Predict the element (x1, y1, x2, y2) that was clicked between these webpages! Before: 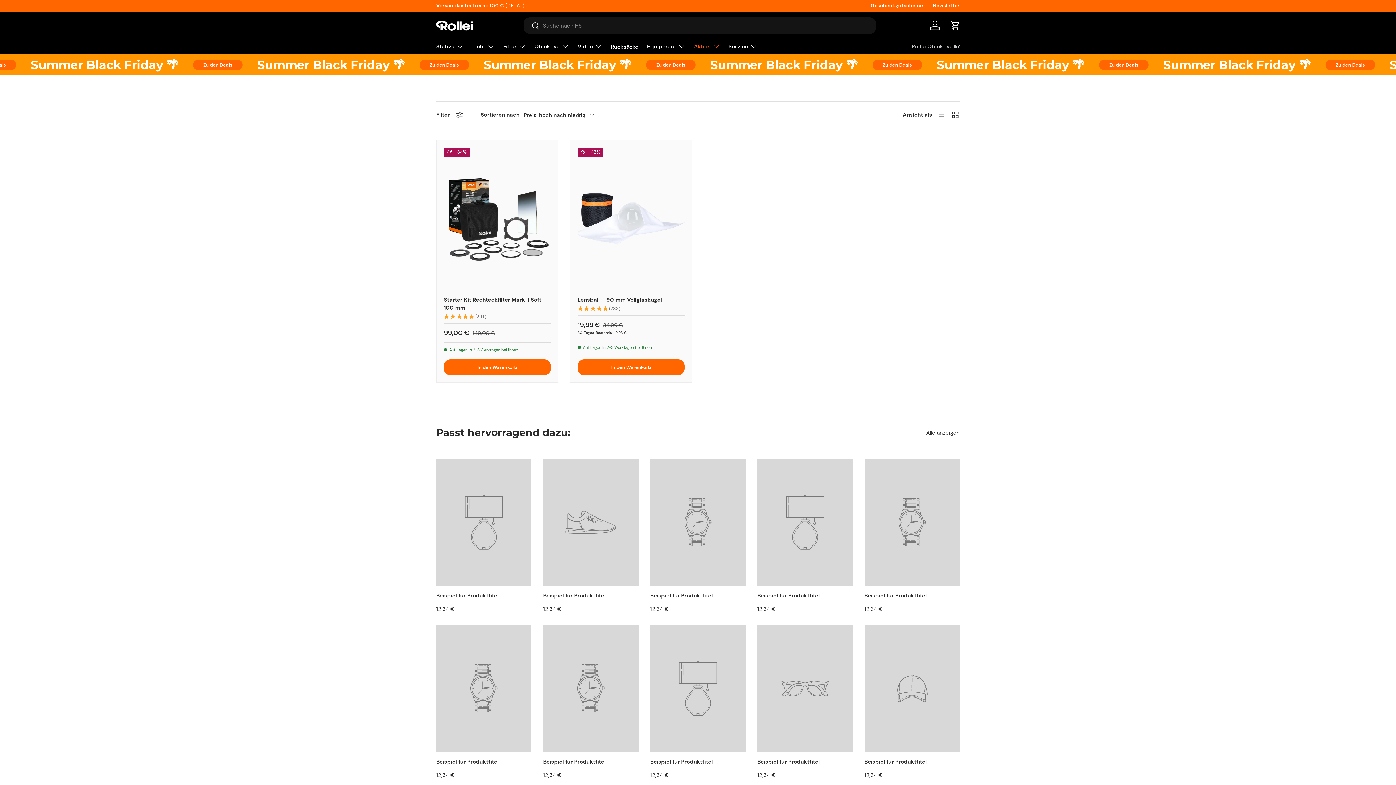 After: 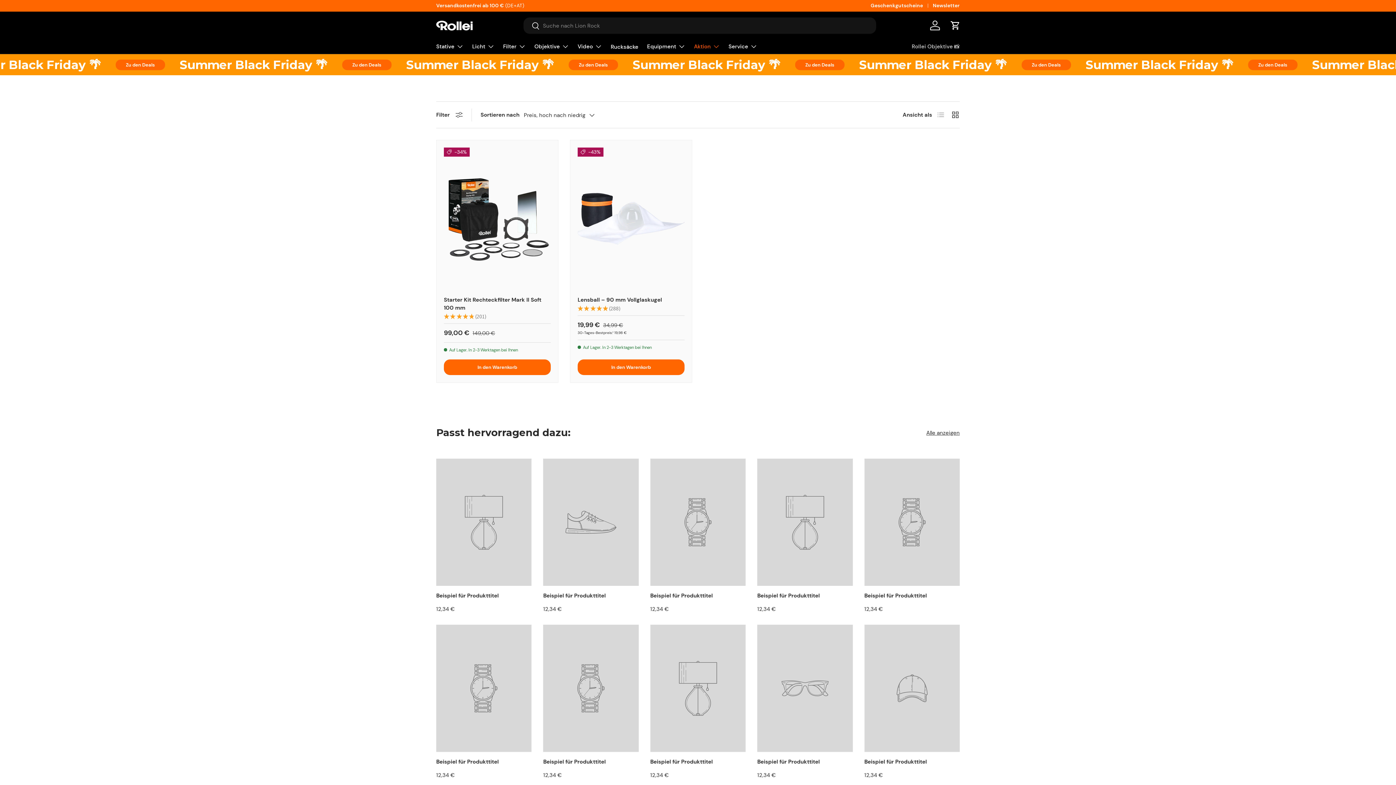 Action: label: Suchen bbox: (523, 17, 539, 34)